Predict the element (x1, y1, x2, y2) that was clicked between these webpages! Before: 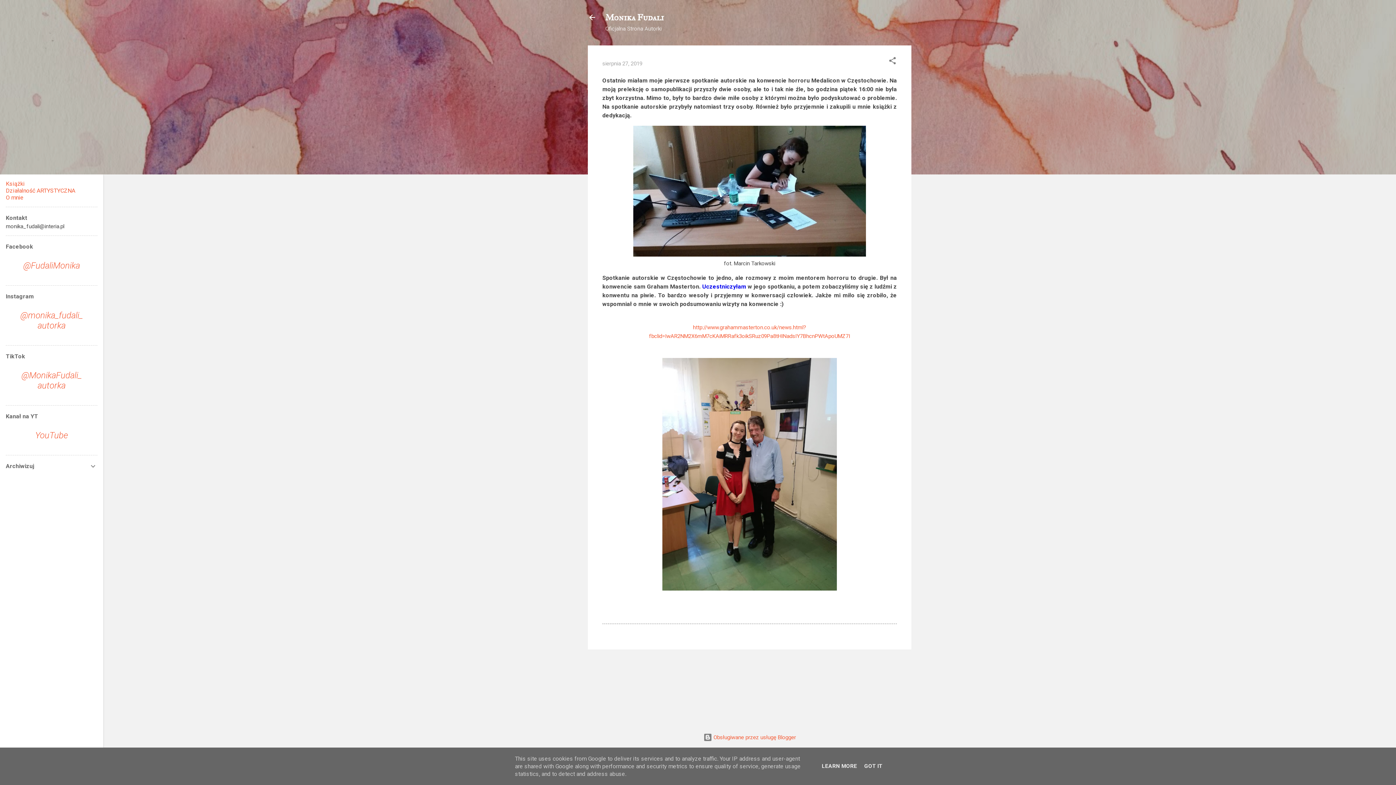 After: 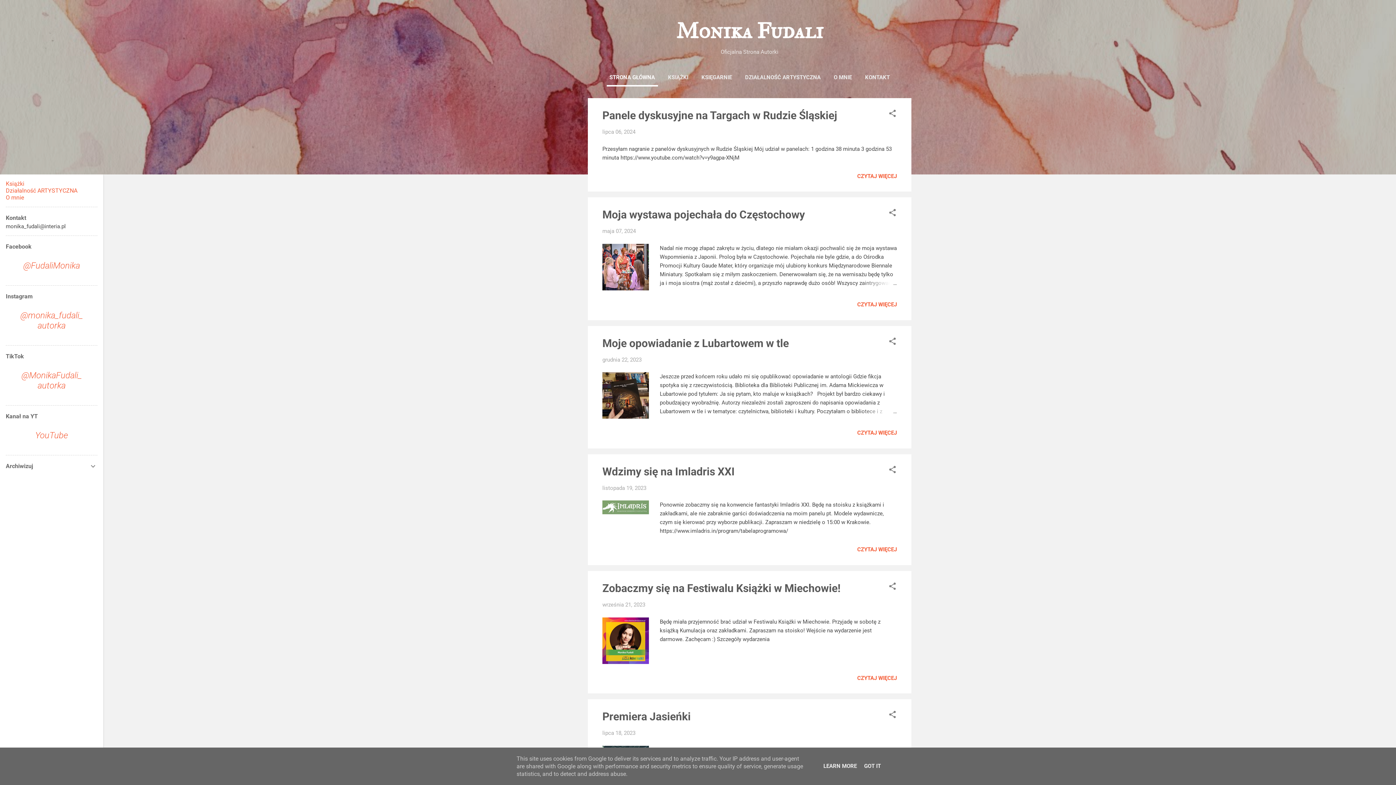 Action: bbox: (588, 13, 596, 23)